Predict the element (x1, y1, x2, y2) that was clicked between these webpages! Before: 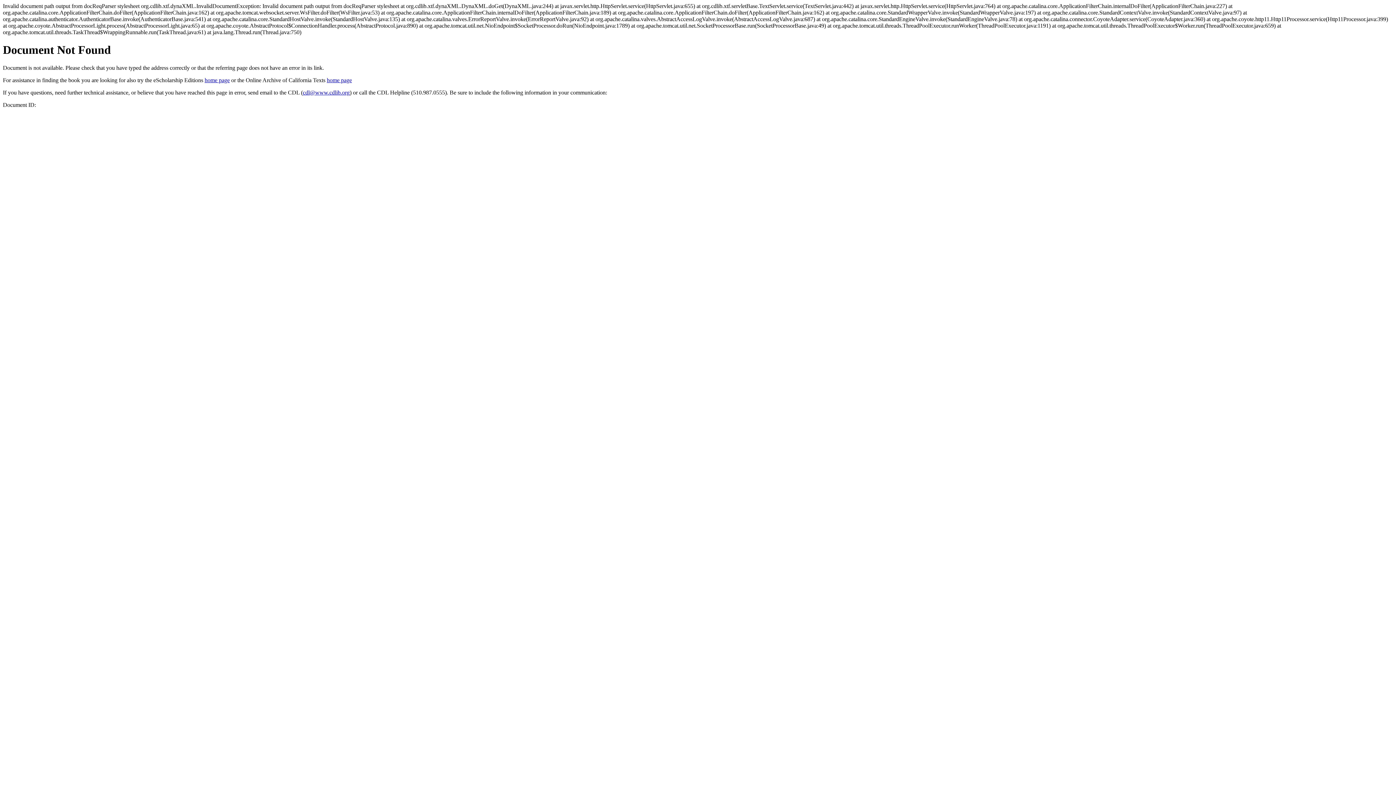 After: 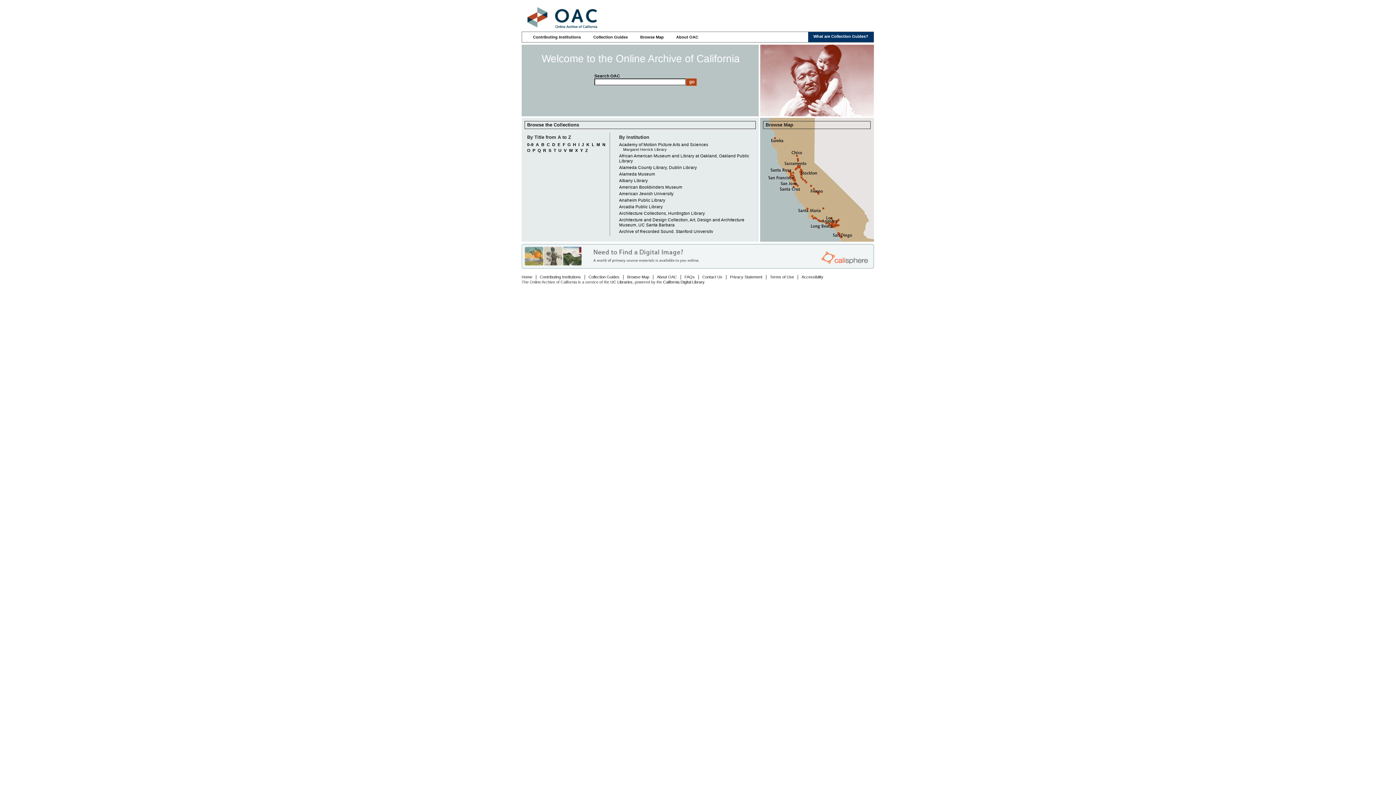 Action: label: home page bbox: (326, 77, 352, 83)